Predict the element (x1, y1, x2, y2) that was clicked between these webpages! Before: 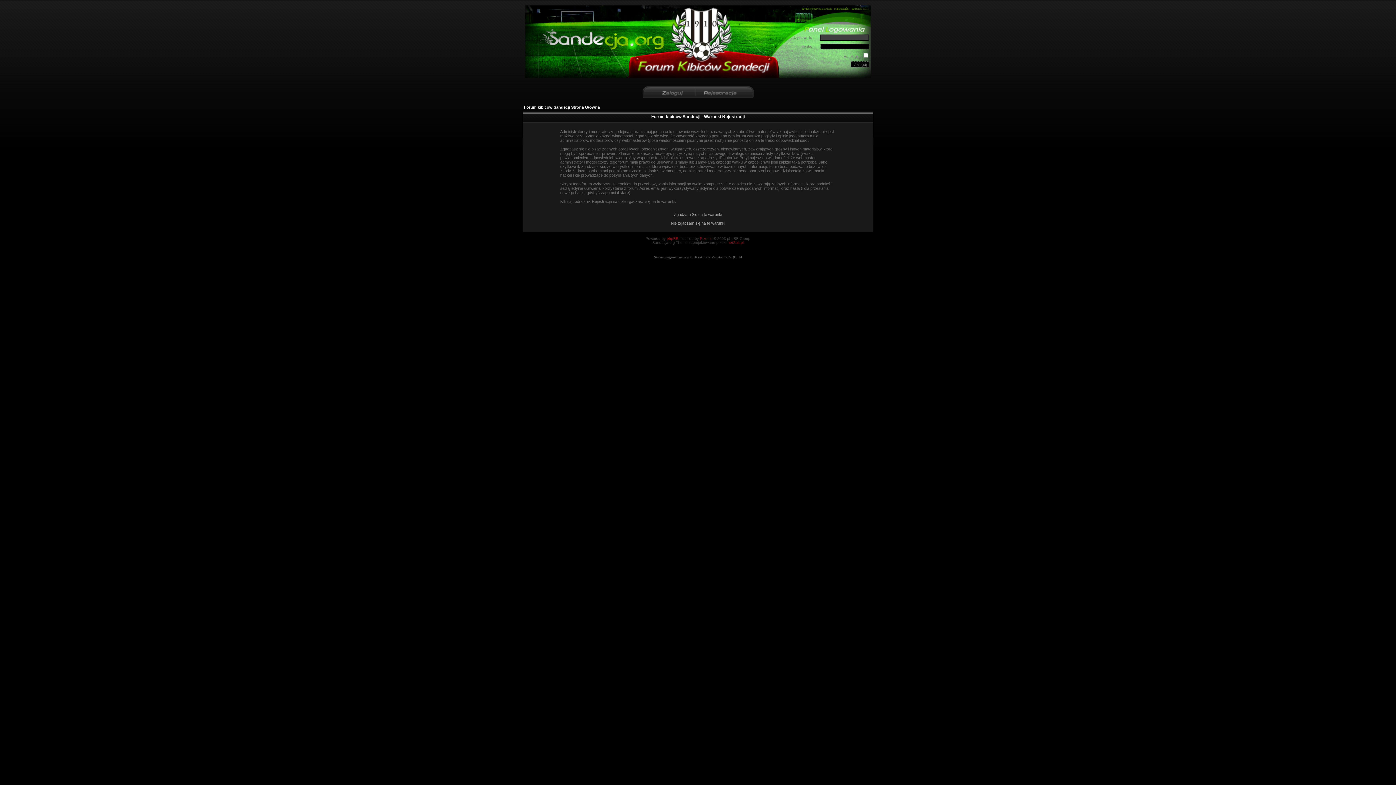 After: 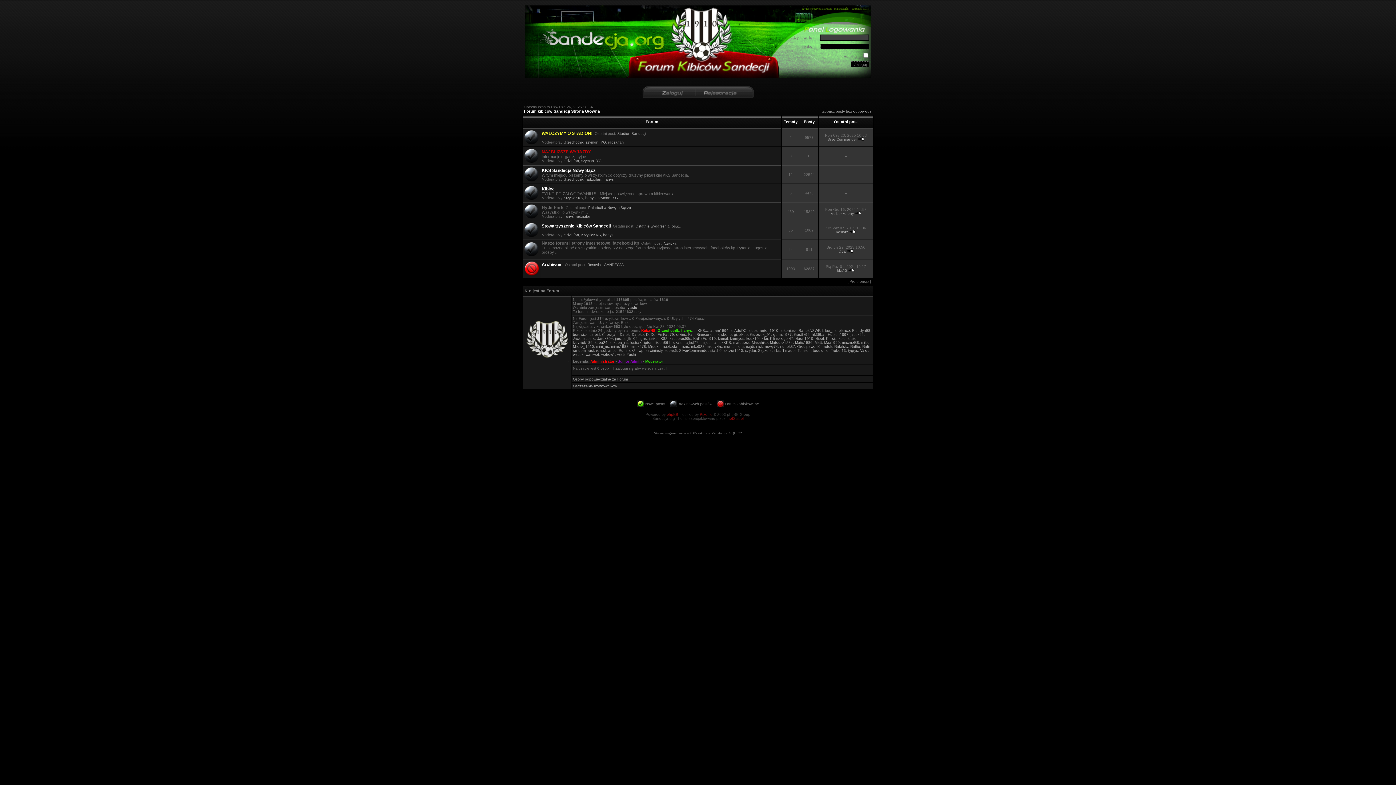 Action: label: Nie zgadzam się na te warunki bbox: (671, 221, 725, 225)